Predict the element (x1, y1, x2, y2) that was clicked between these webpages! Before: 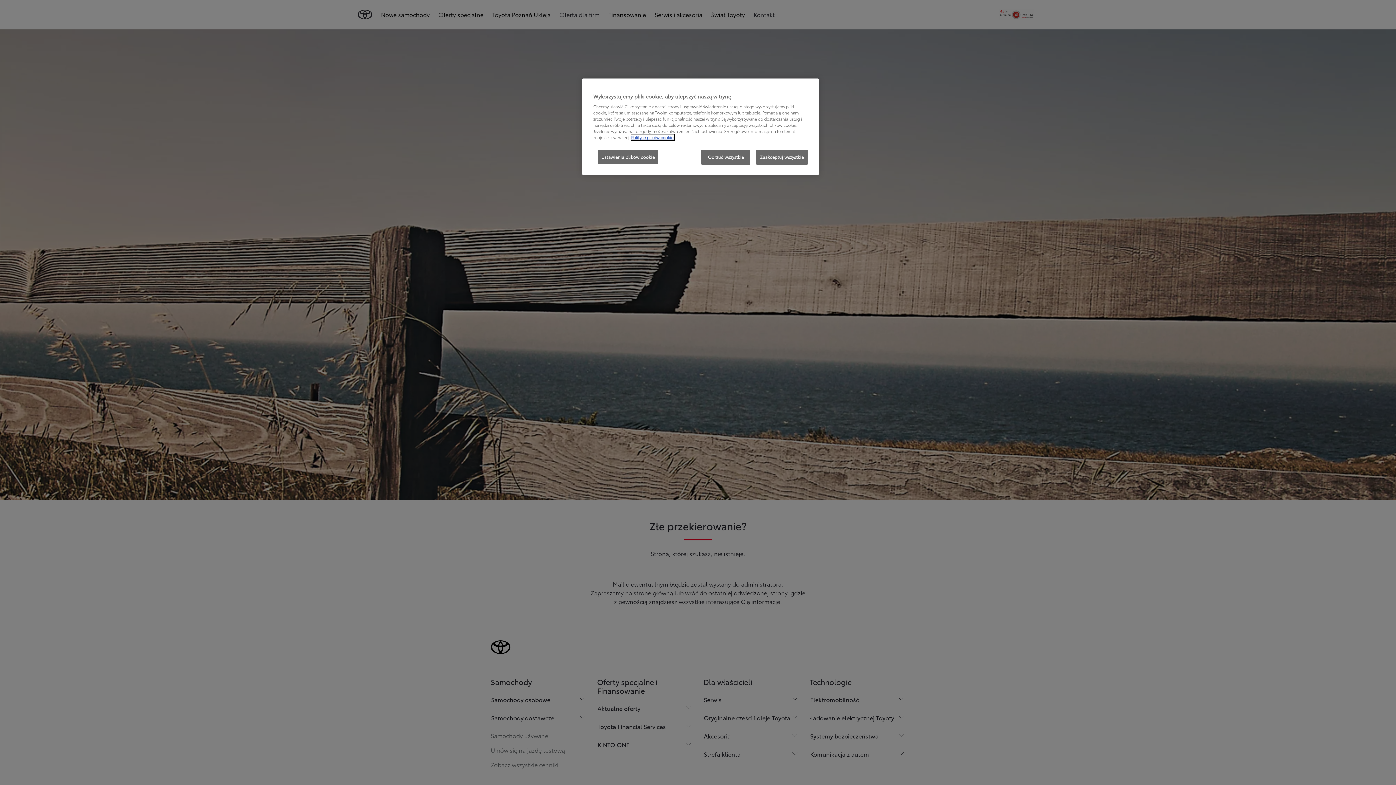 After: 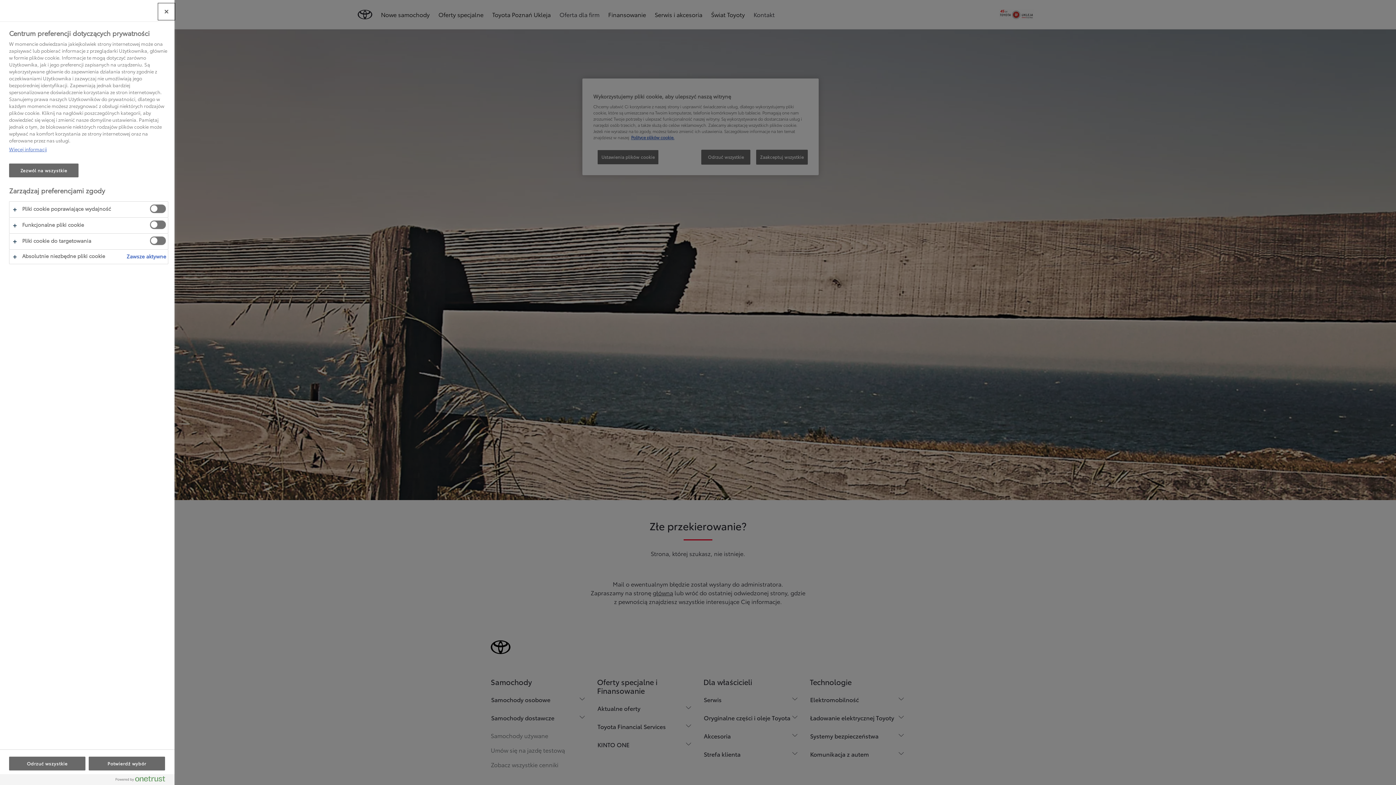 Action: label: Ustawienia plików cookie bbox: (597, 149, 658, 164)